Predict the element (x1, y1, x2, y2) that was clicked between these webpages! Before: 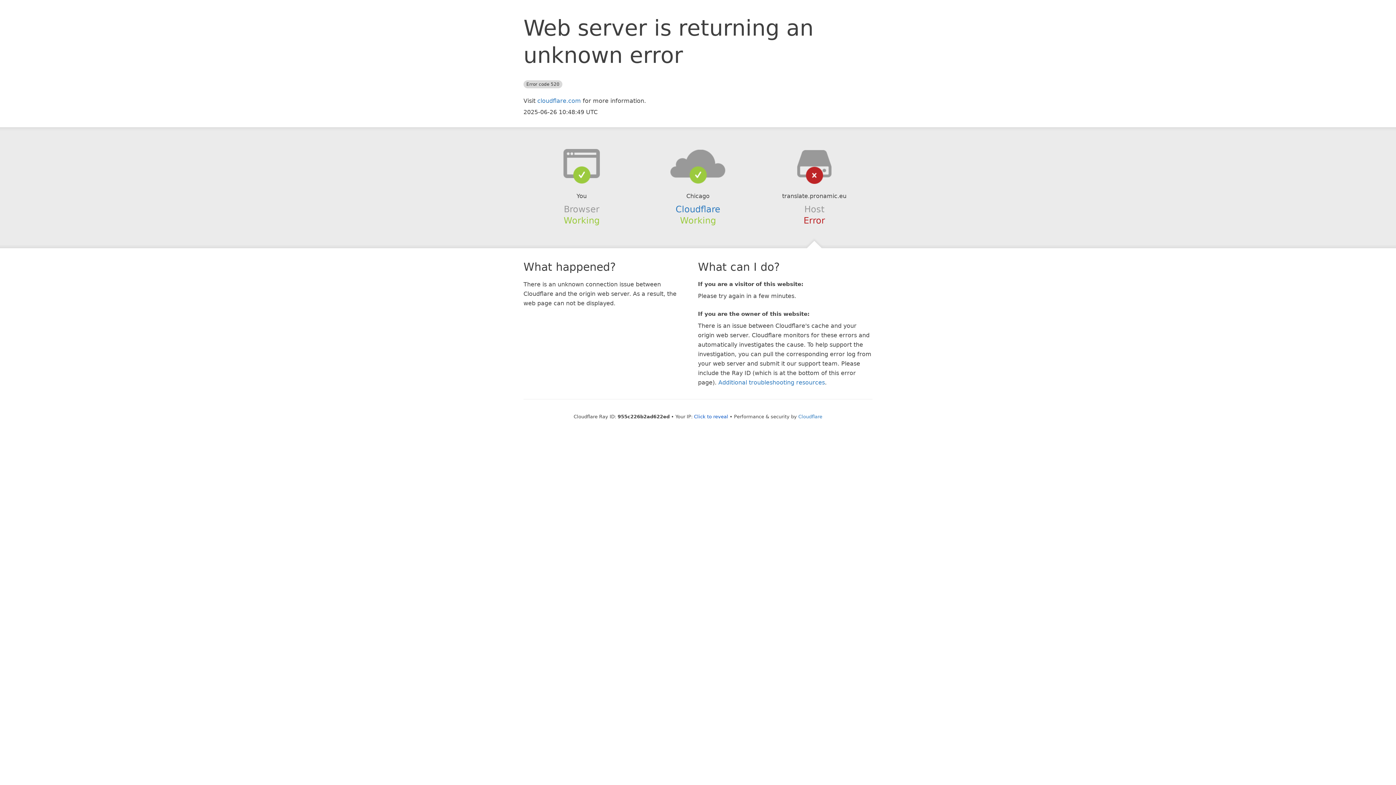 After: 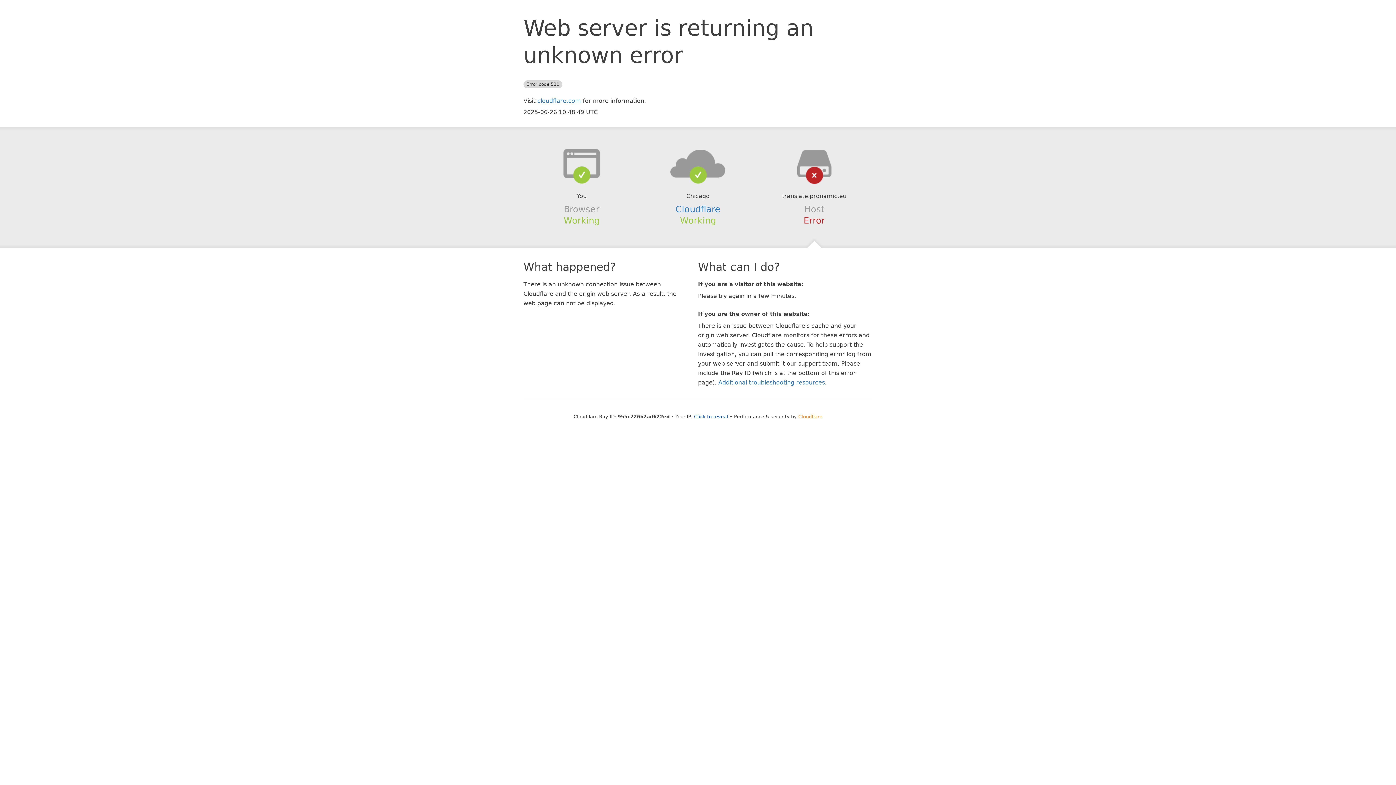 Action: bbox: (798, 414, 822, 419) label: Cloudflare